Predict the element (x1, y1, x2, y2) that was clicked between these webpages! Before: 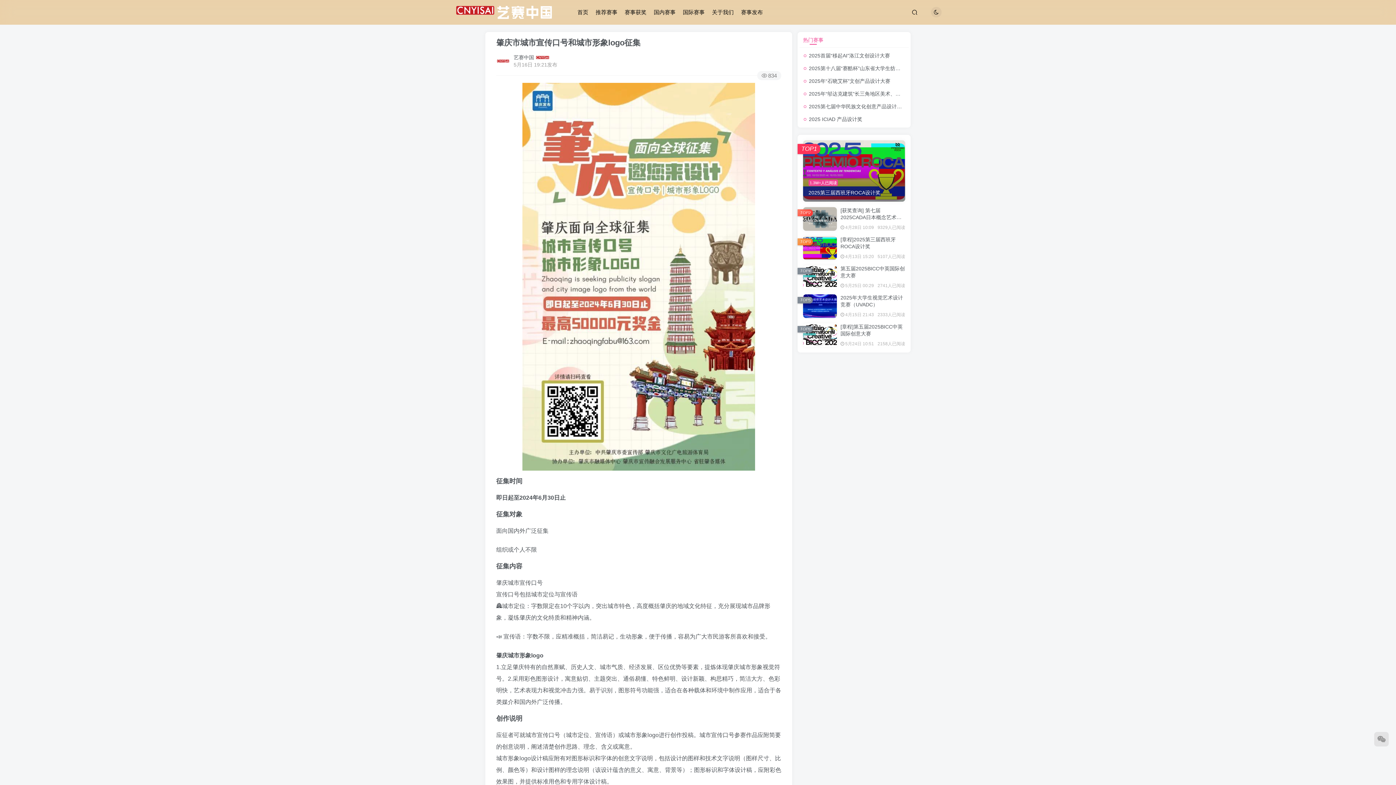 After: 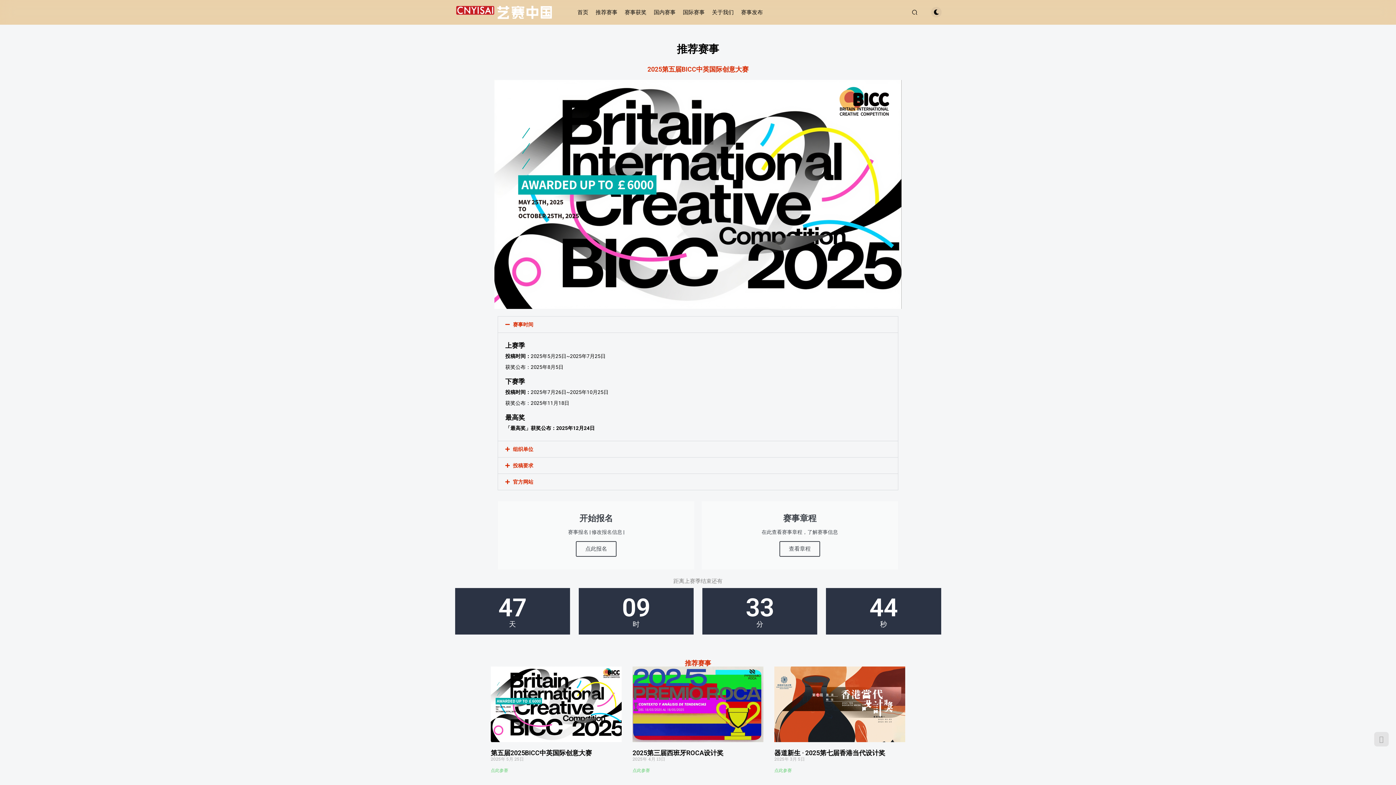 Action: bbox: (803, 265, 837, 289)